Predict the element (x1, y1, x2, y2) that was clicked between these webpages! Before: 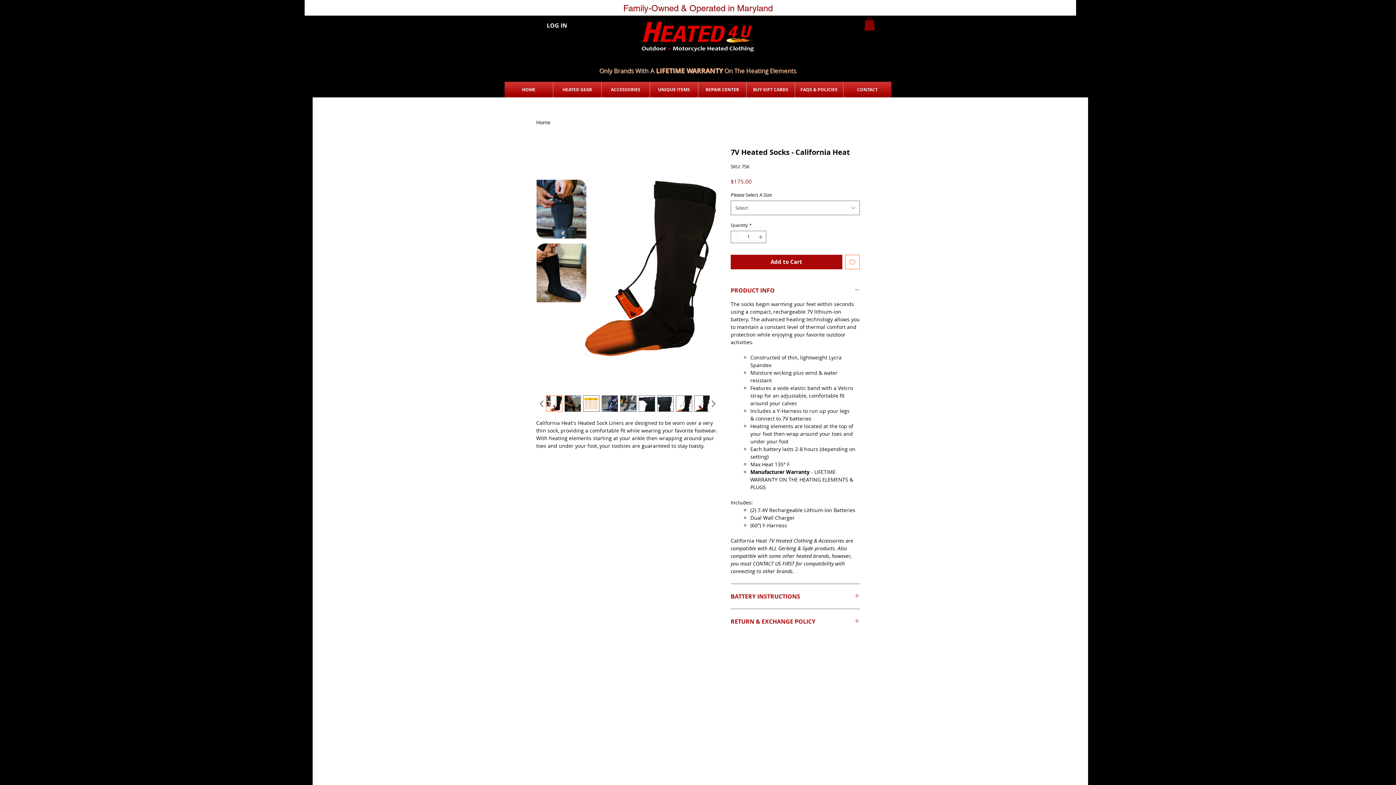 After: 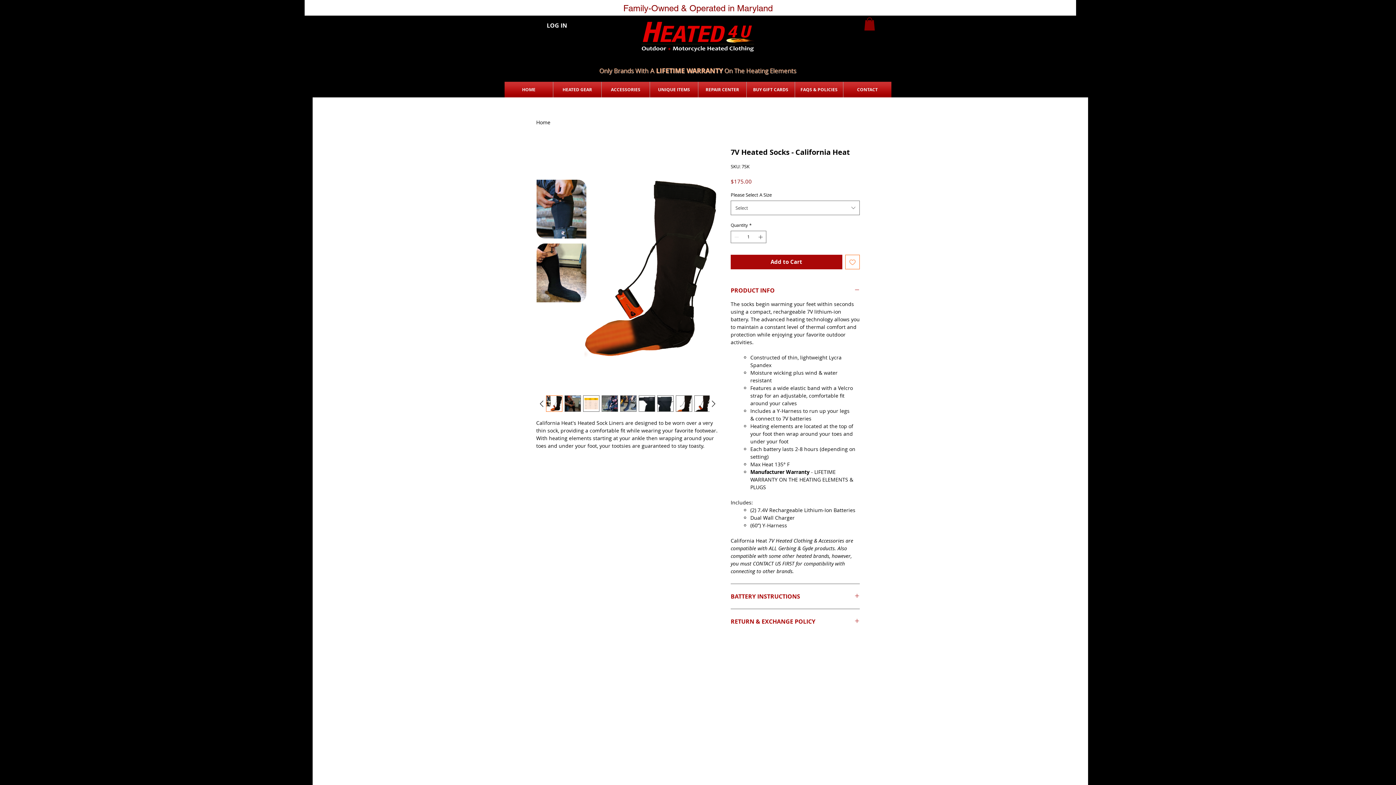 Action: label: ACCESSORIES bbox: (603, 81, 648, 97)